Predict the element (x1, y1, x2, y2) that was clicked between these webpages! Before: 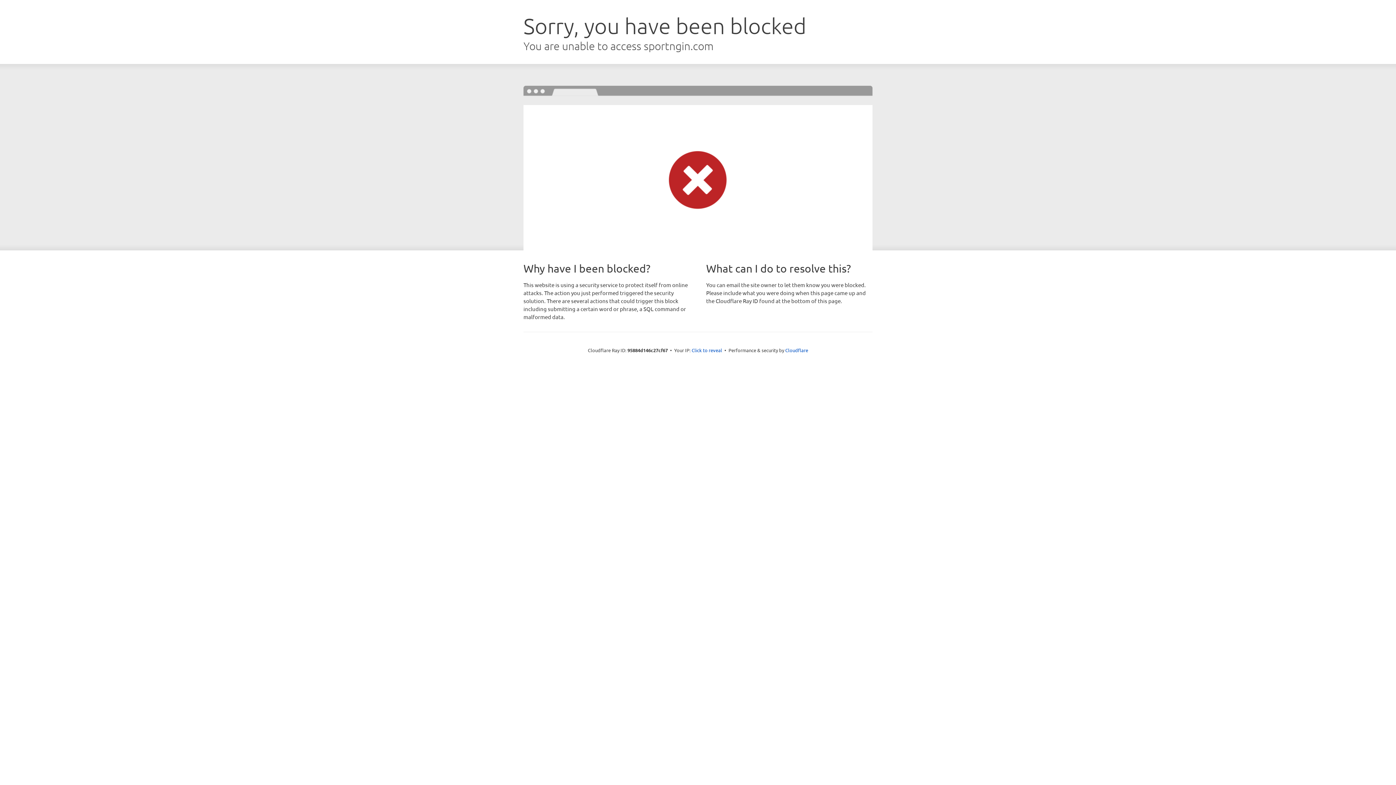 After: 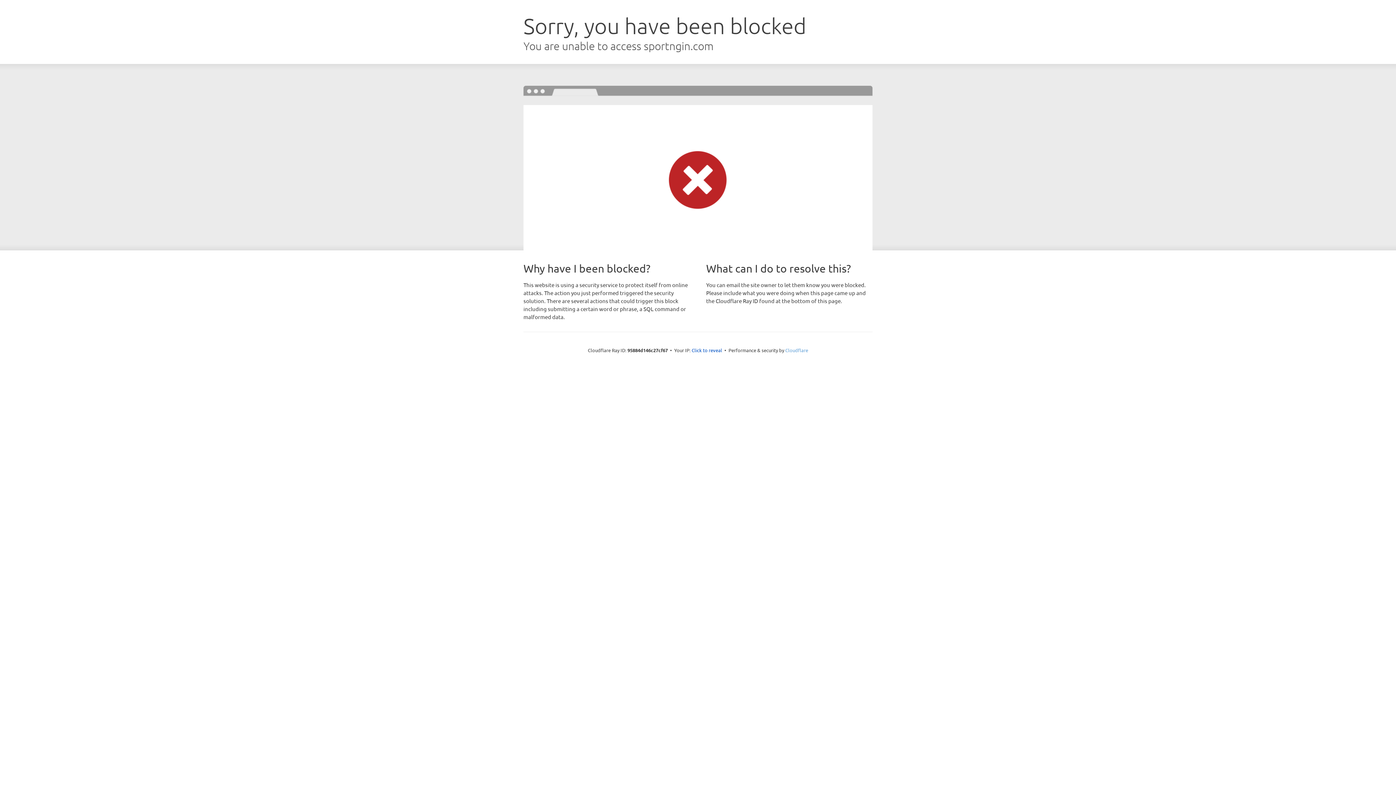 Action: bbox: (785, 347, 808, 353) label: Cloudflare